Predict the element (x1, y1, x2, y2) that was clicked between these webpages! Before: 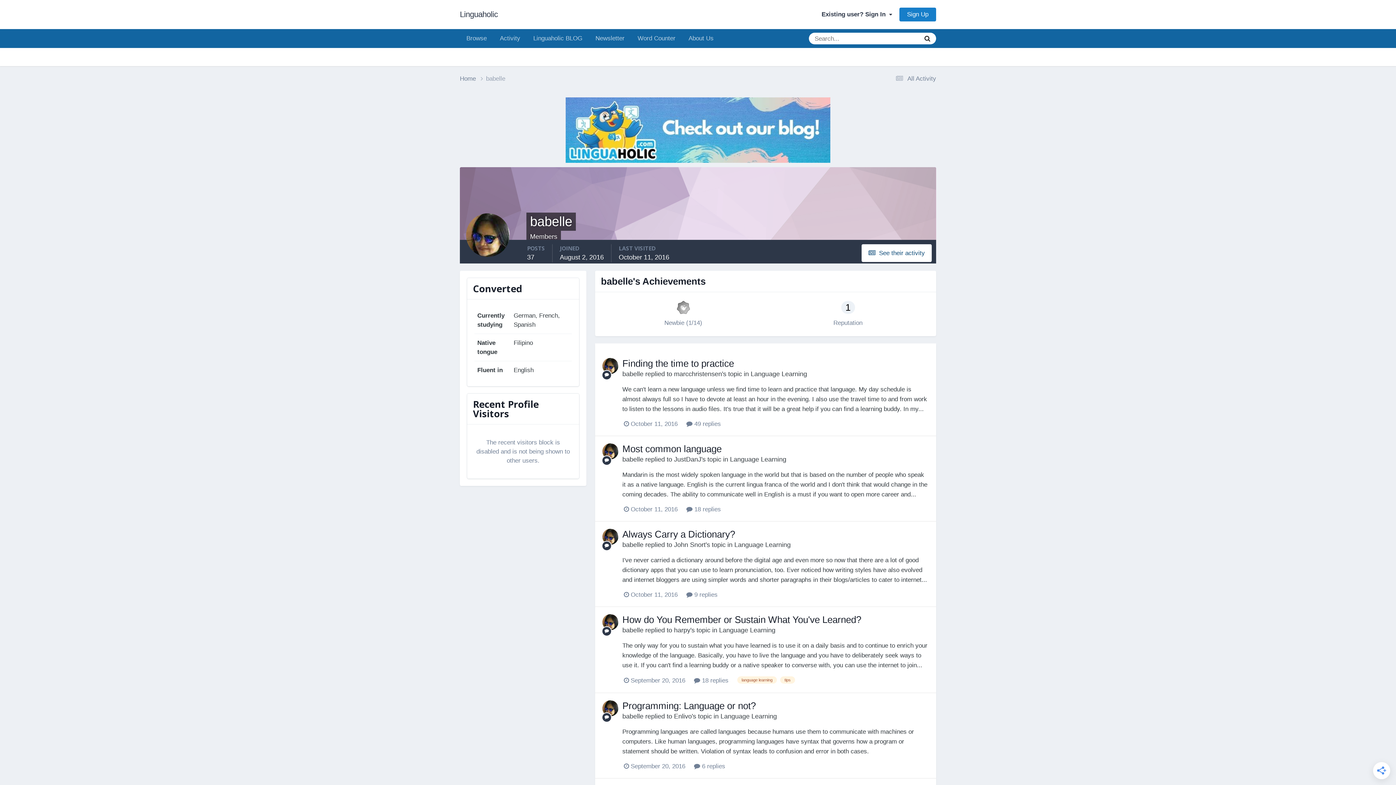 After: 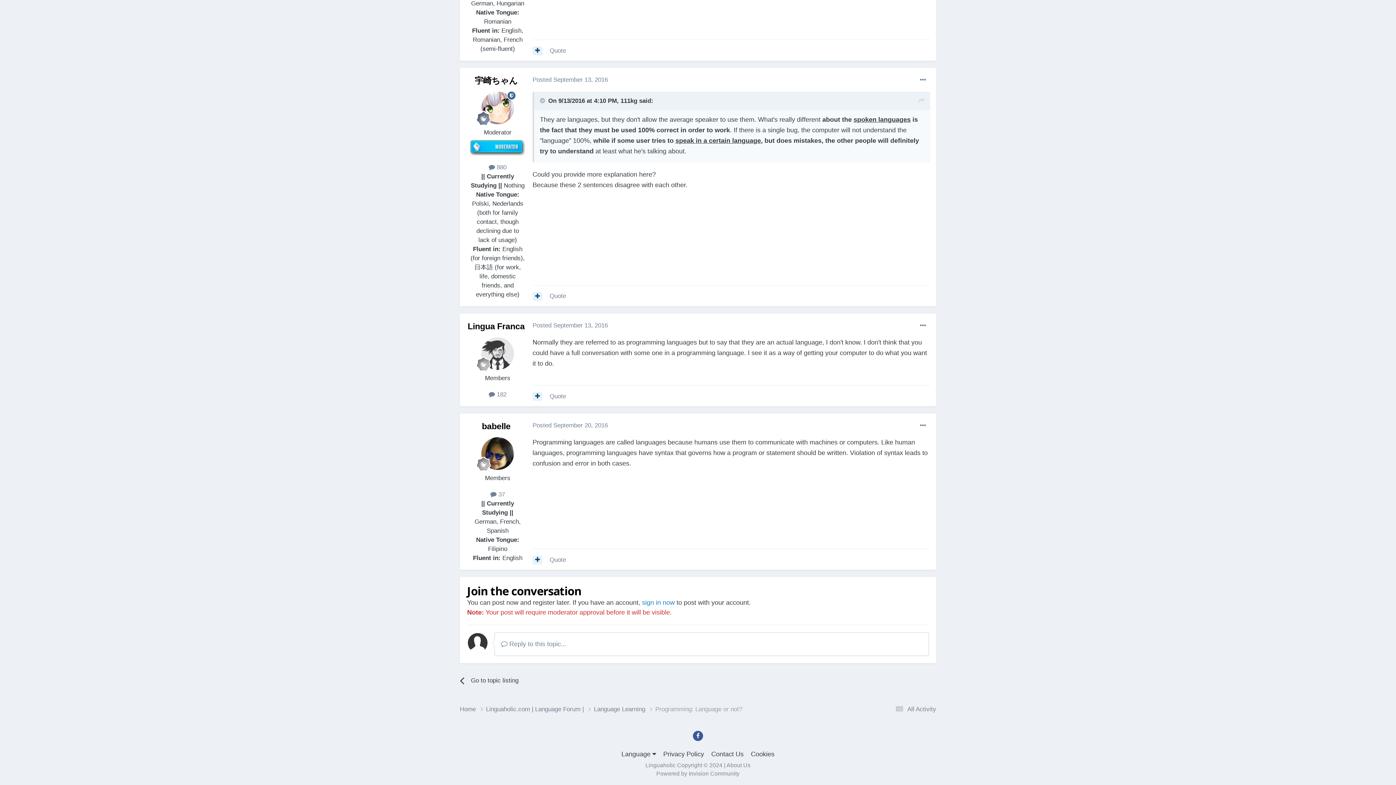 Action: label:  6 replies bbox: (694, 763, 725, 770)